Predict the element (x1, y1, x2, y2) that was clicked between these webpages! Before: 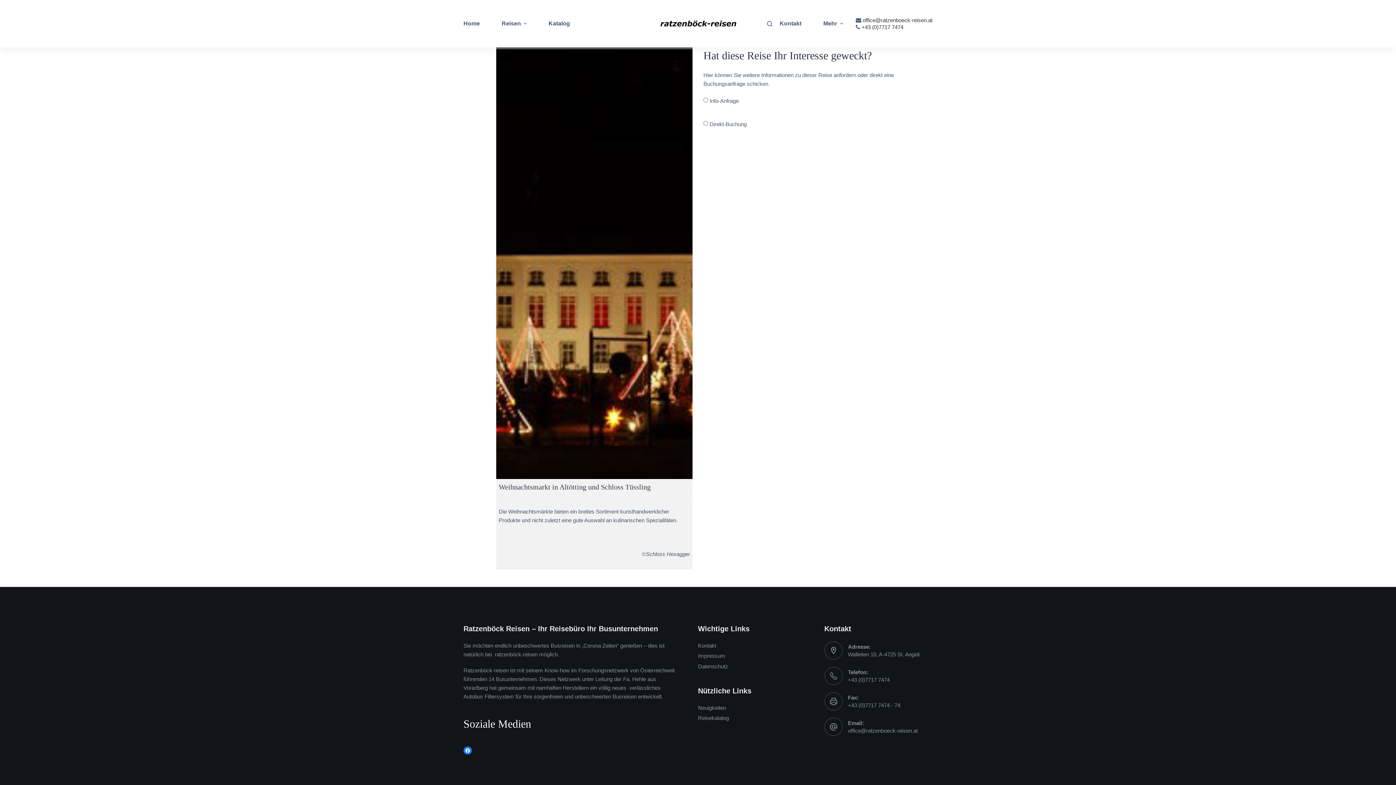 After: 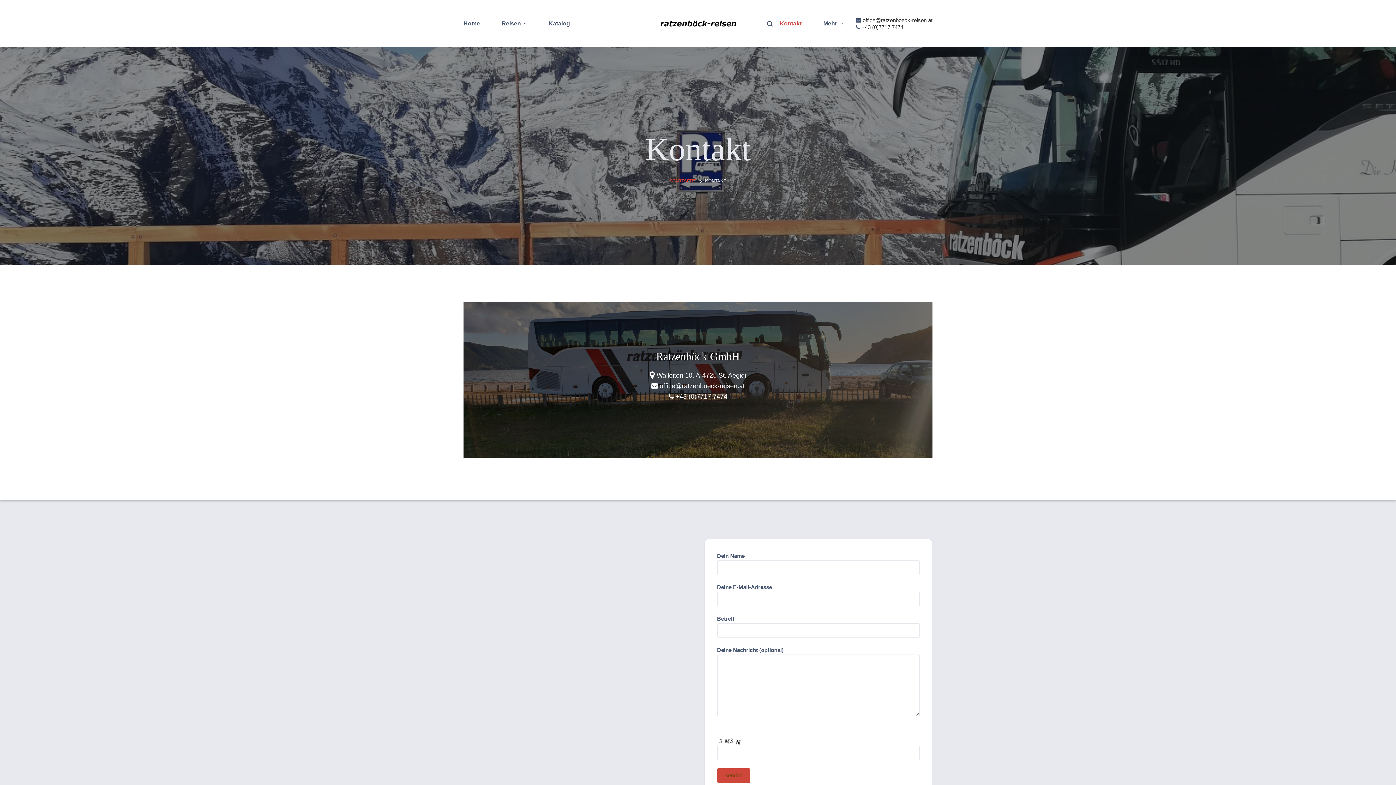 Action: bbox: (698, 642, 716, 649) label: Kontakt